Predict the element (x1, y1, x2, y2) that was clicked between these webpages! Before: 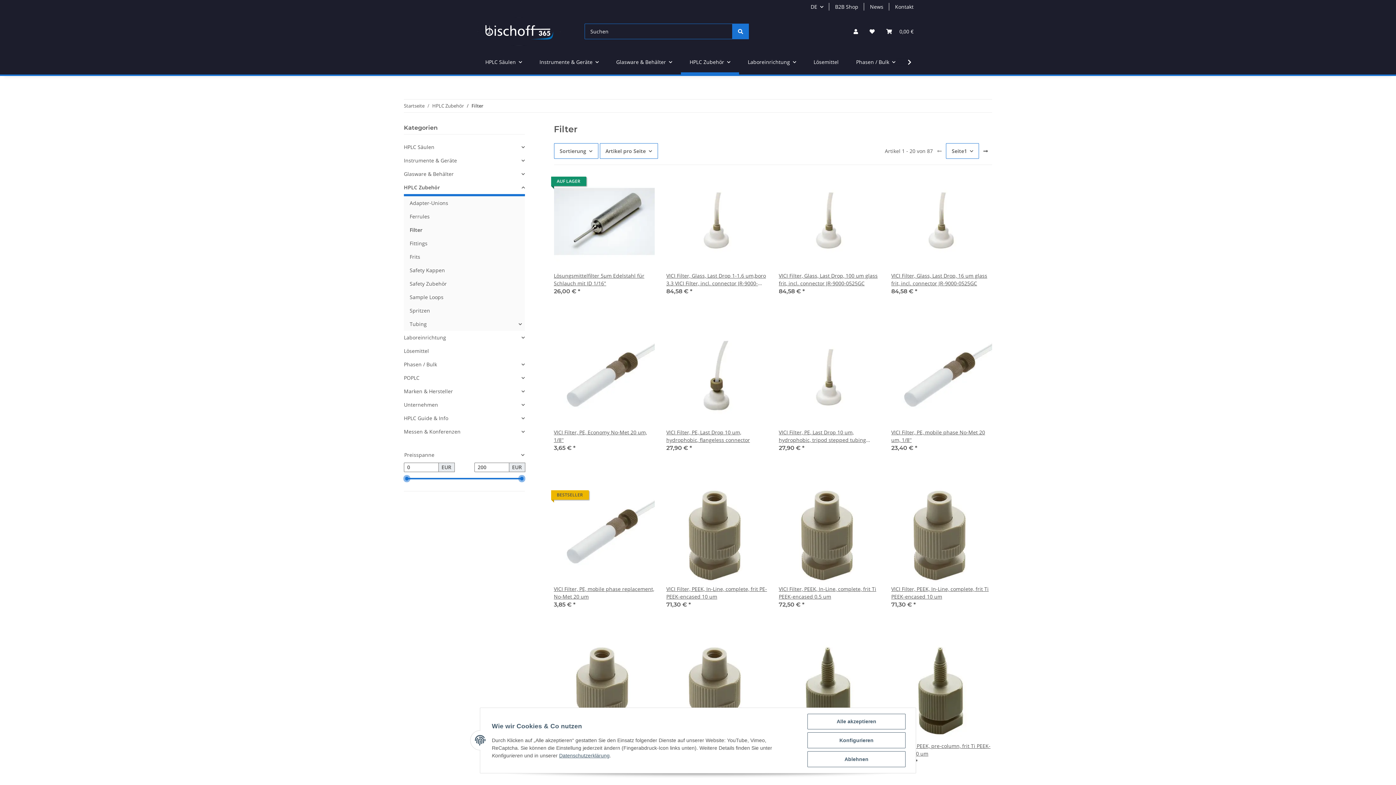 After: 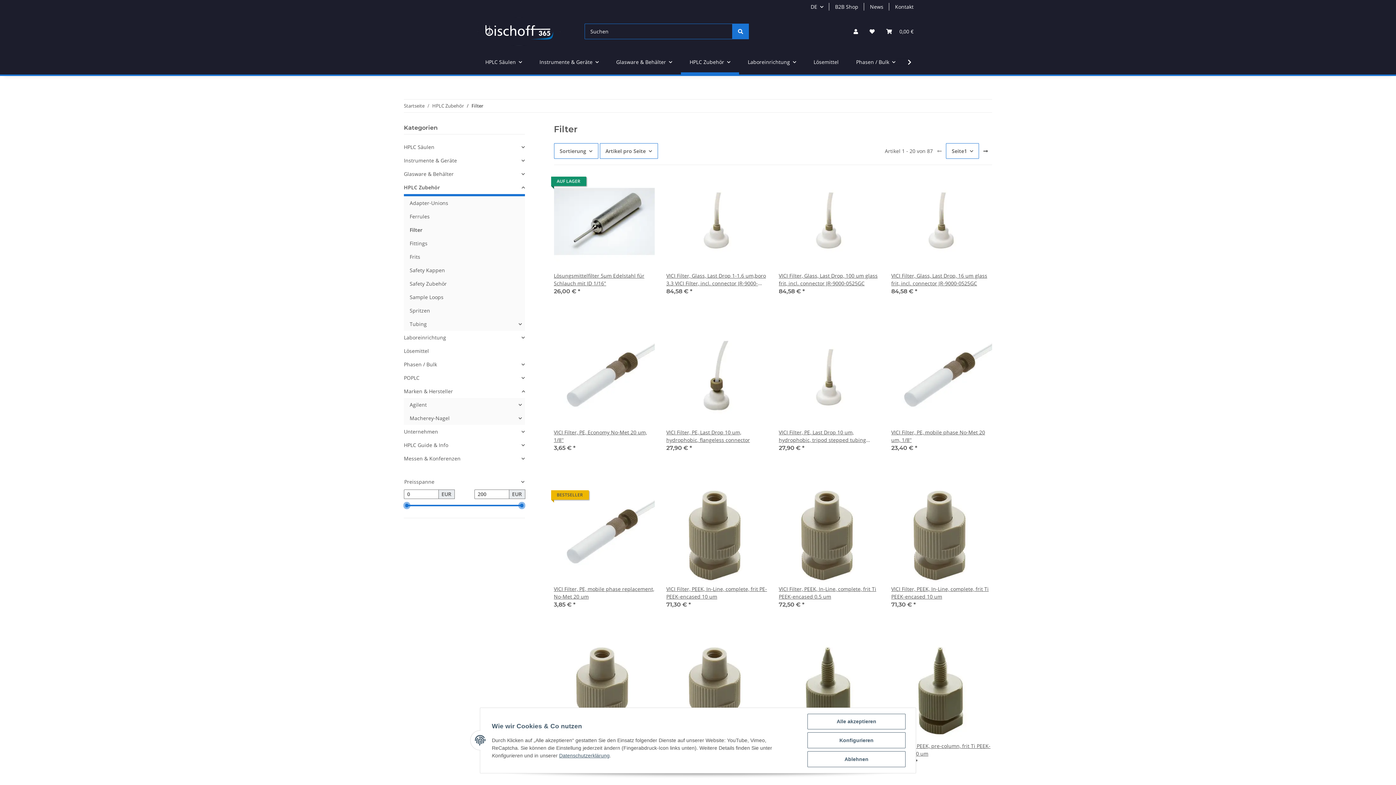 Action: label: Marken & Hersteller bbox: (404, 384, 524, 398)